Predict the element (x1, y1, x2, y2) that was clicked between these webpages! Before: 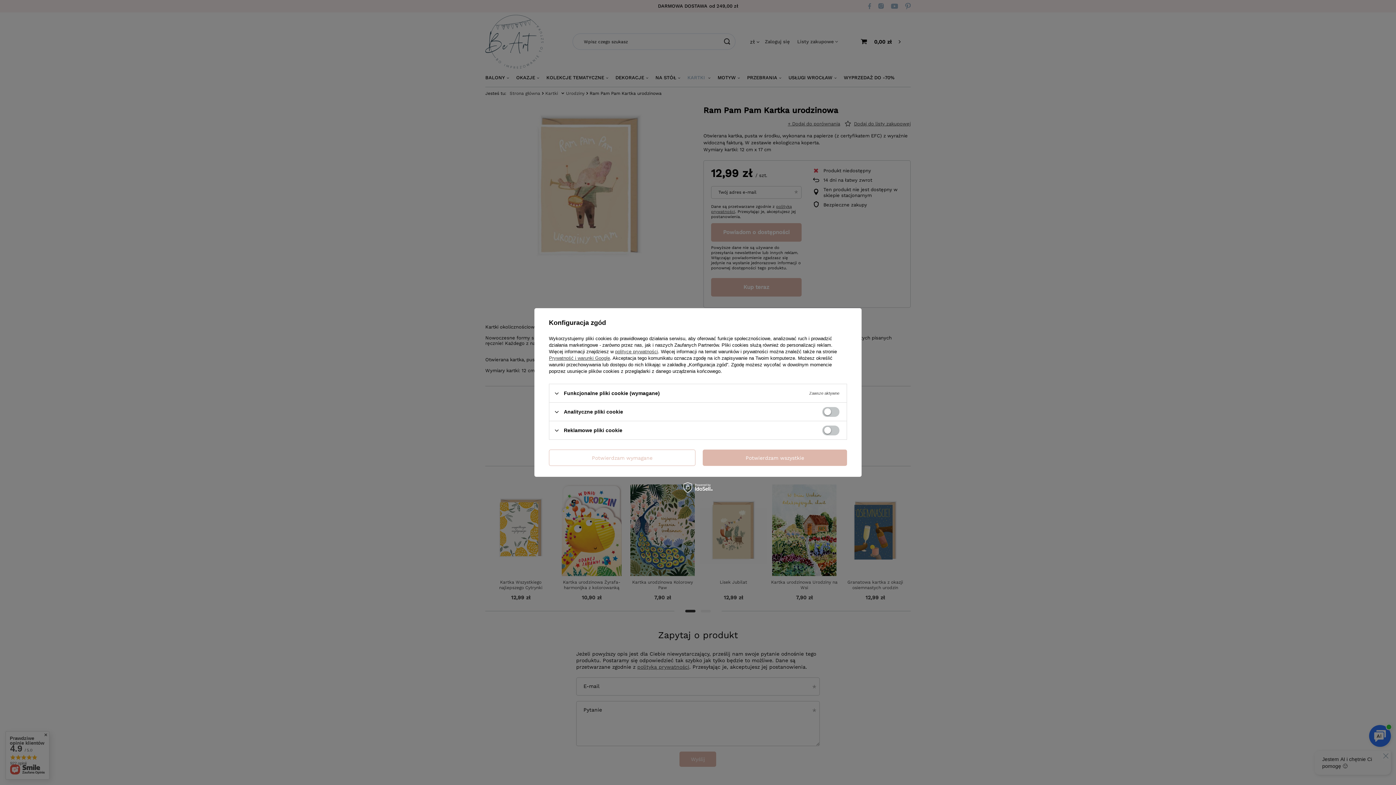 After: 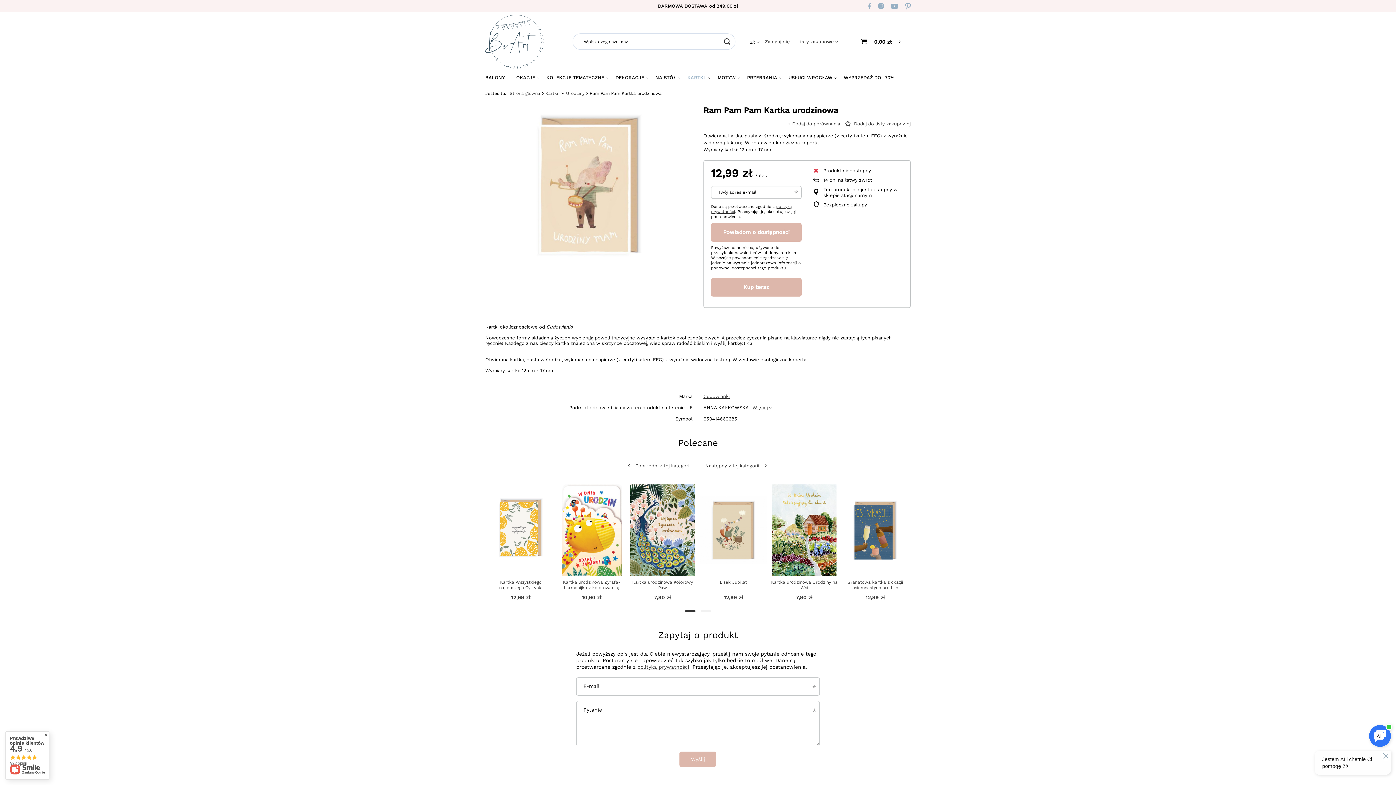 Action: label: Potwierdzam wymagane bbox: (549, 449, 695, 466)